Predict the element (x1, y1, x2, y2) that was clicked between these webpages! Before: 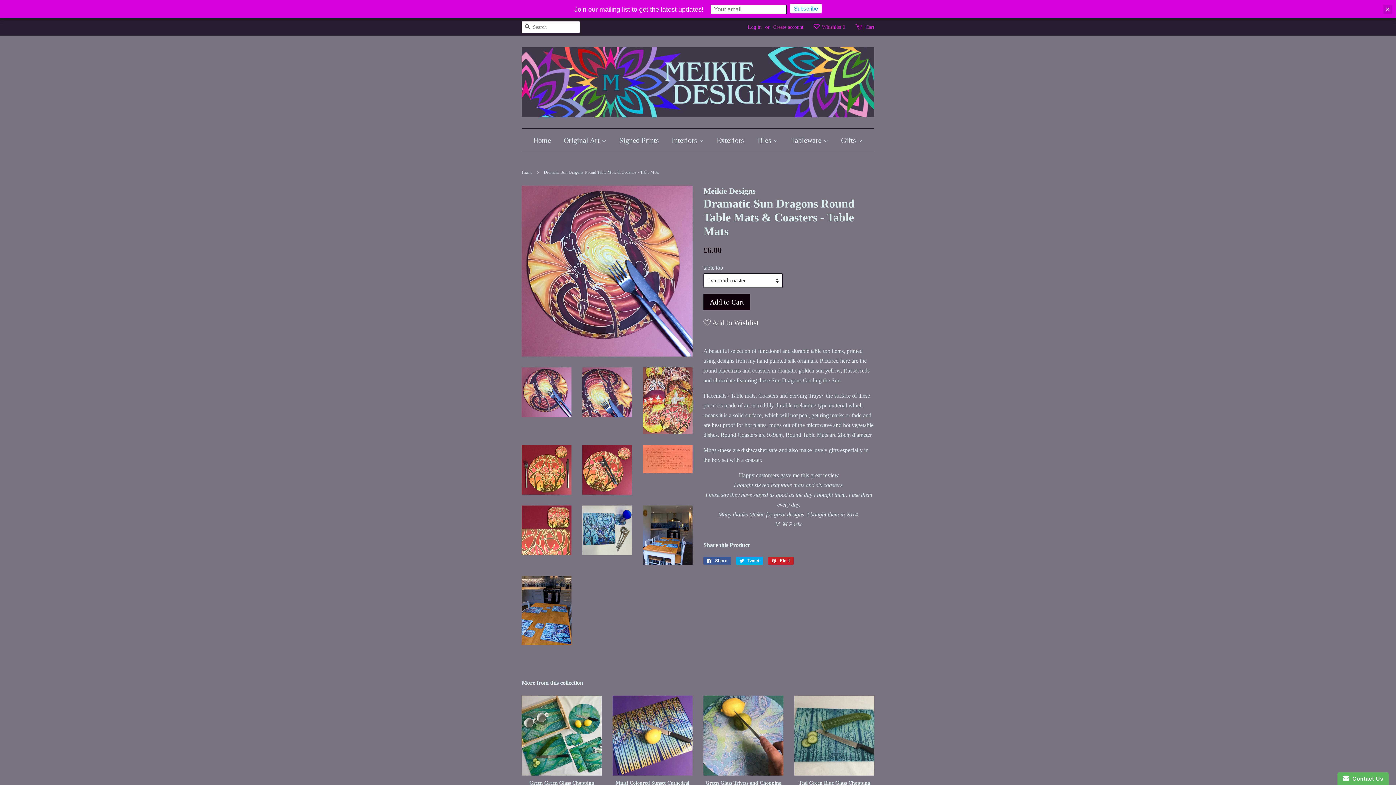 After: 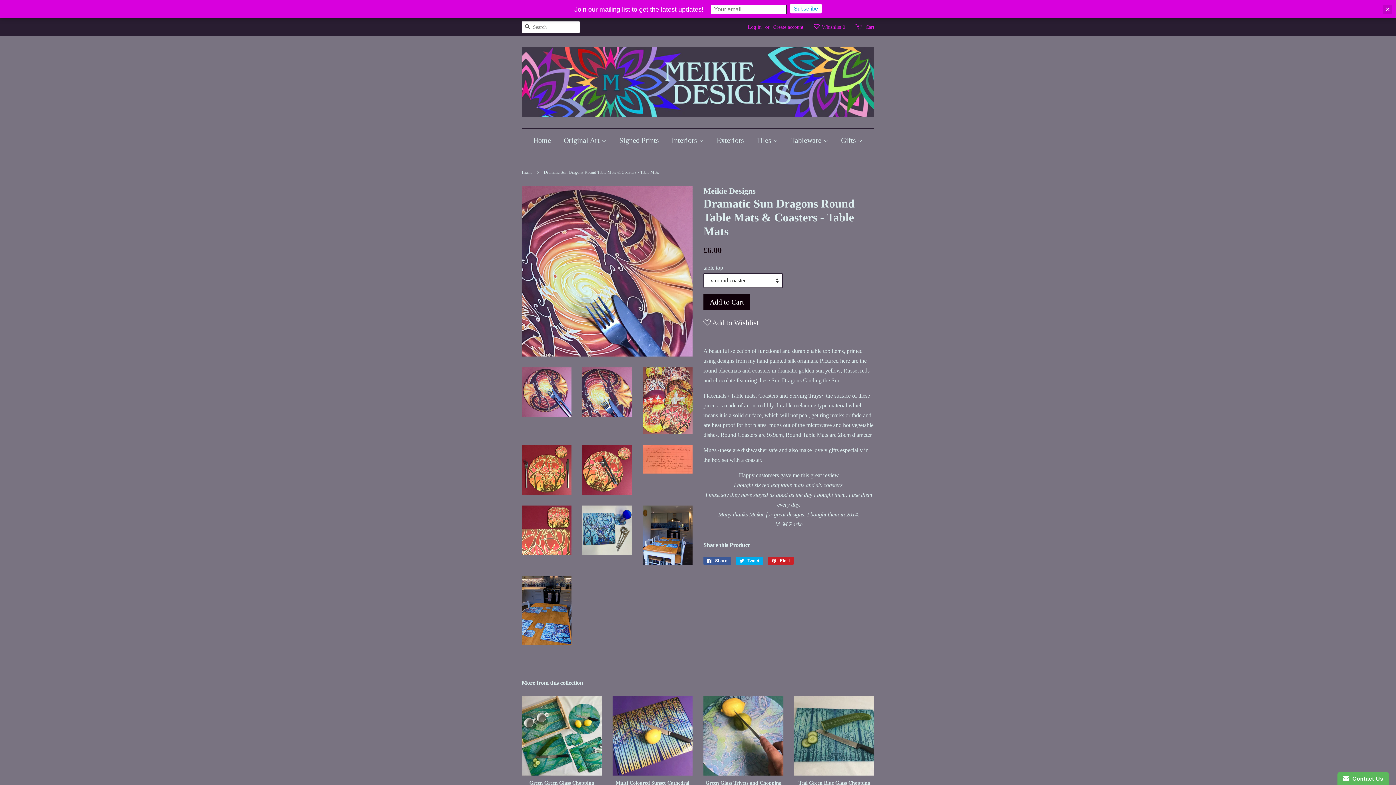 Action: bbox: (582, 367, 632, 417)